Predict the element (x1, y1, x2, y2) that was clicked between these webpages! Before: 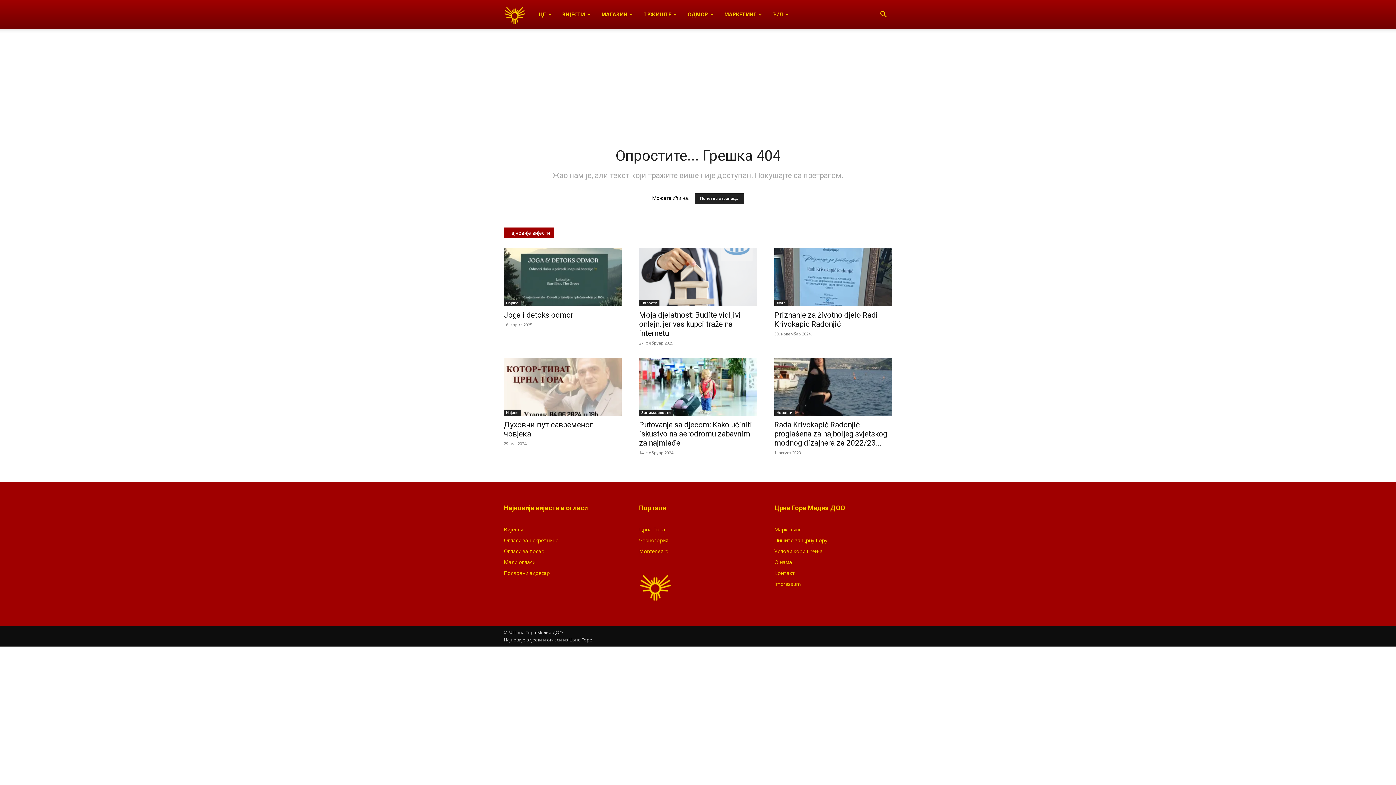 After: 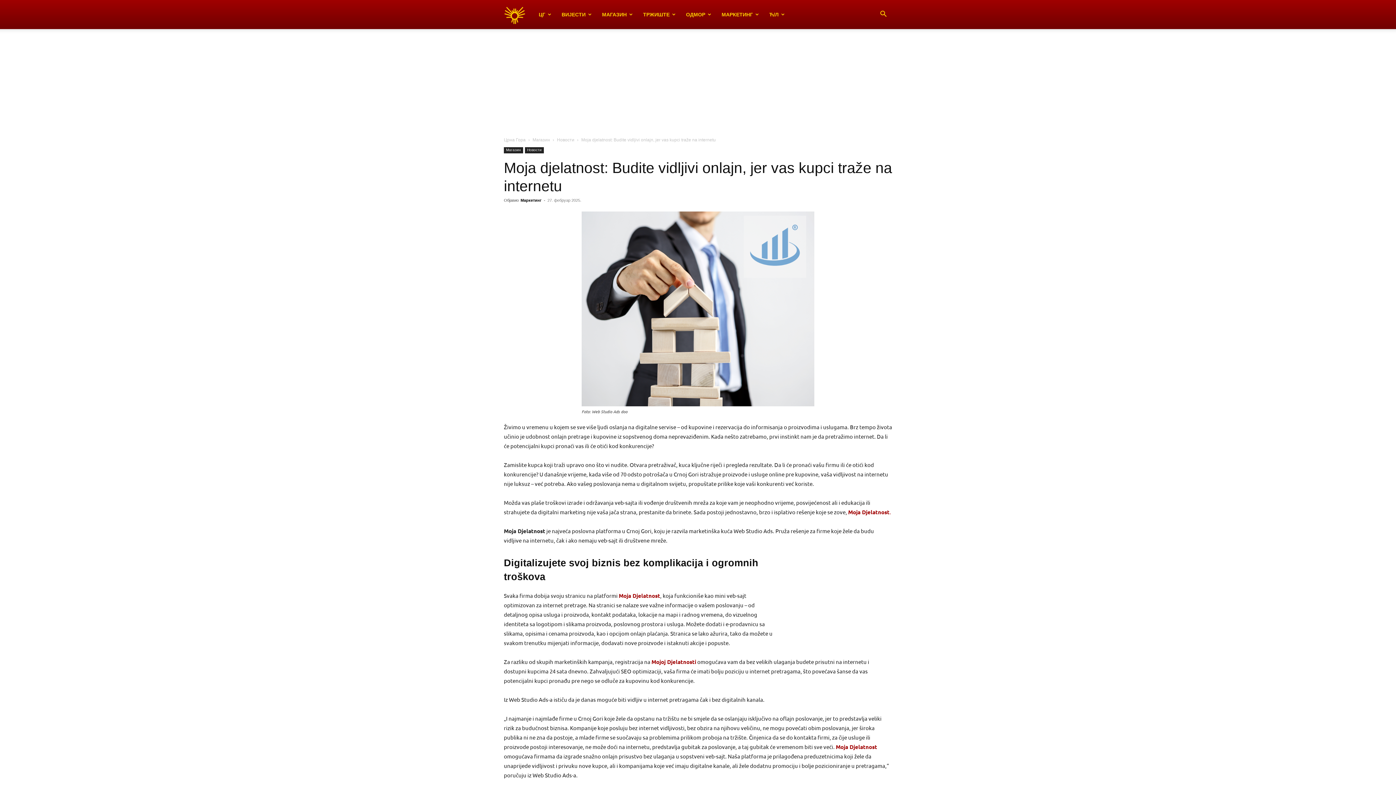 Action: bbox: (639, 248, 757, 306)